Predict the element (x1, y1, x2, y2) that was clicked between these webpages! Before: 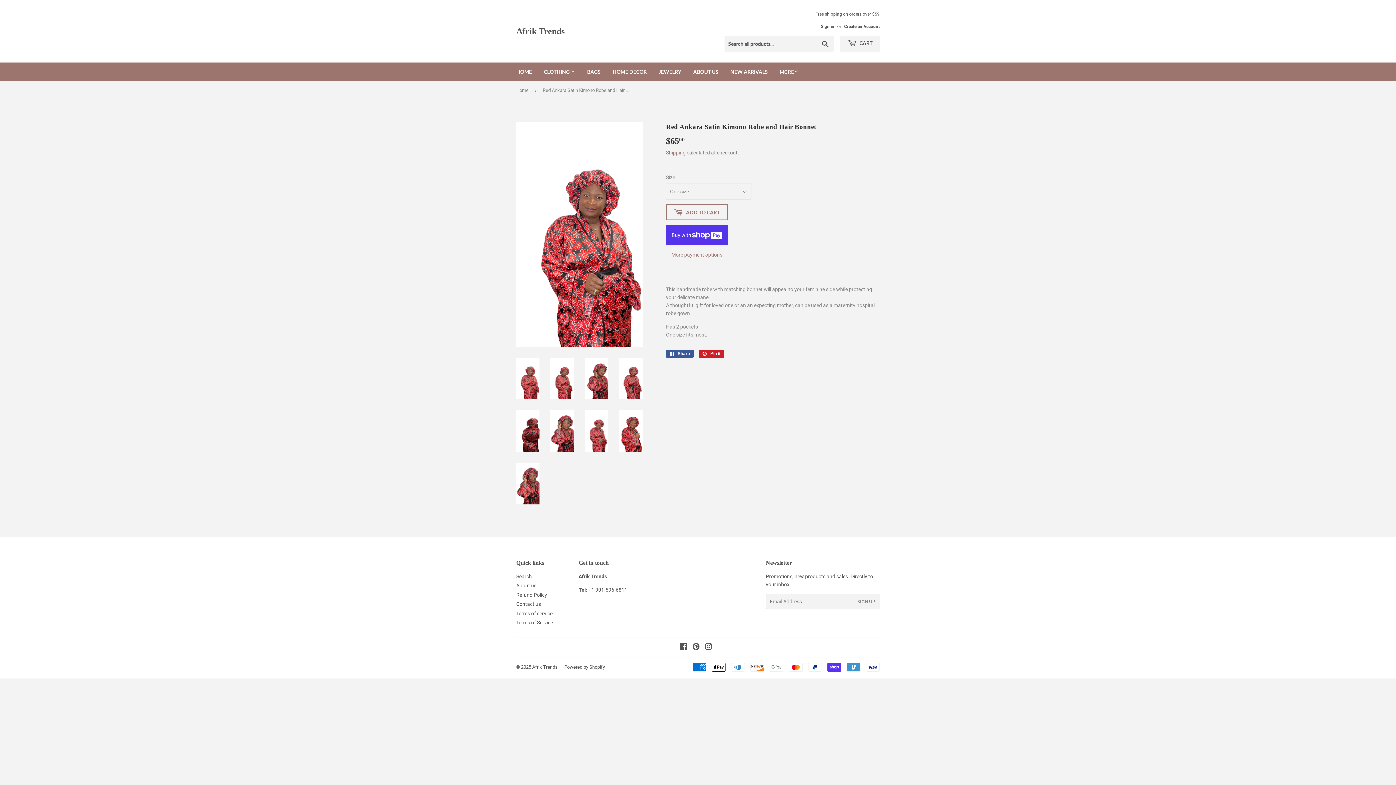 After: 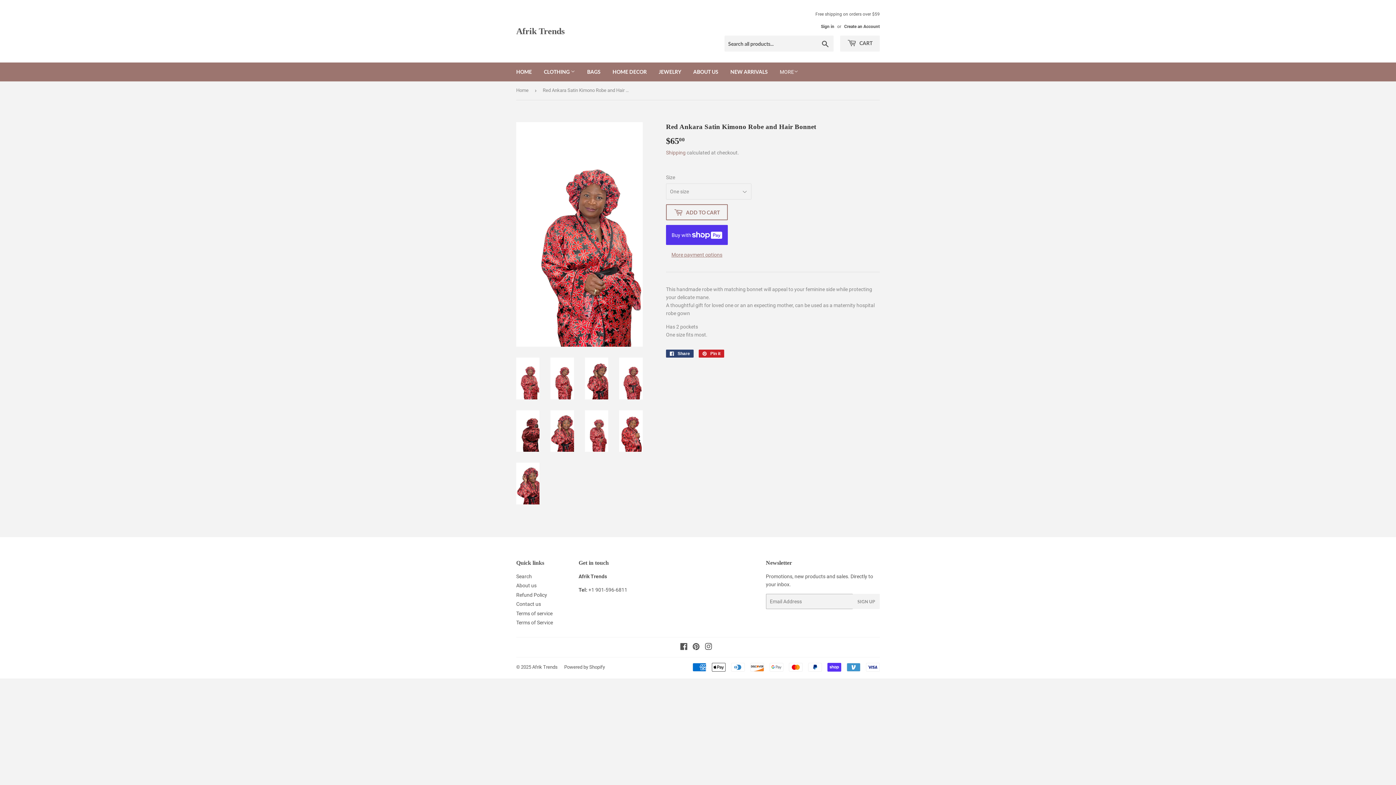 Action: label:  Share
Share on Facebook bbox: (666, 349, 693, 357)